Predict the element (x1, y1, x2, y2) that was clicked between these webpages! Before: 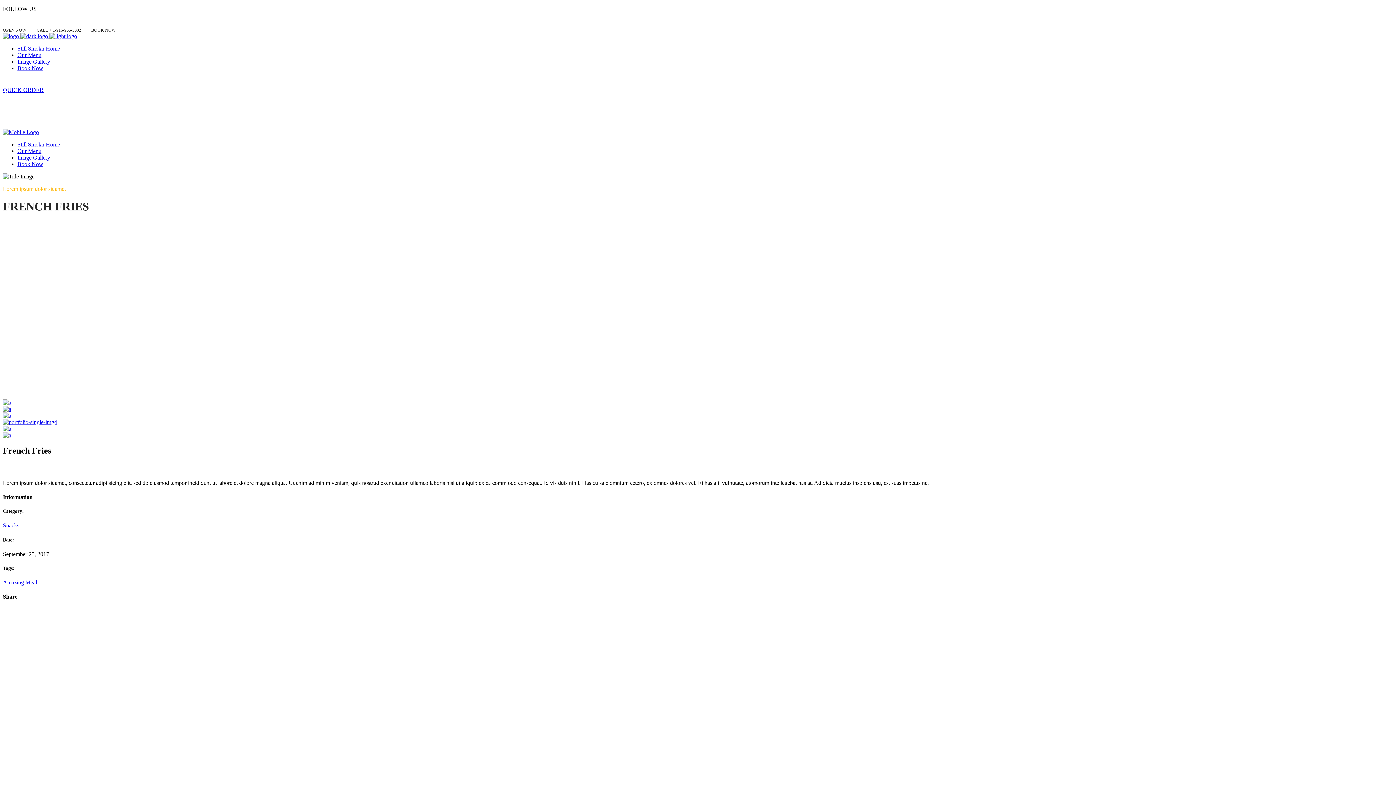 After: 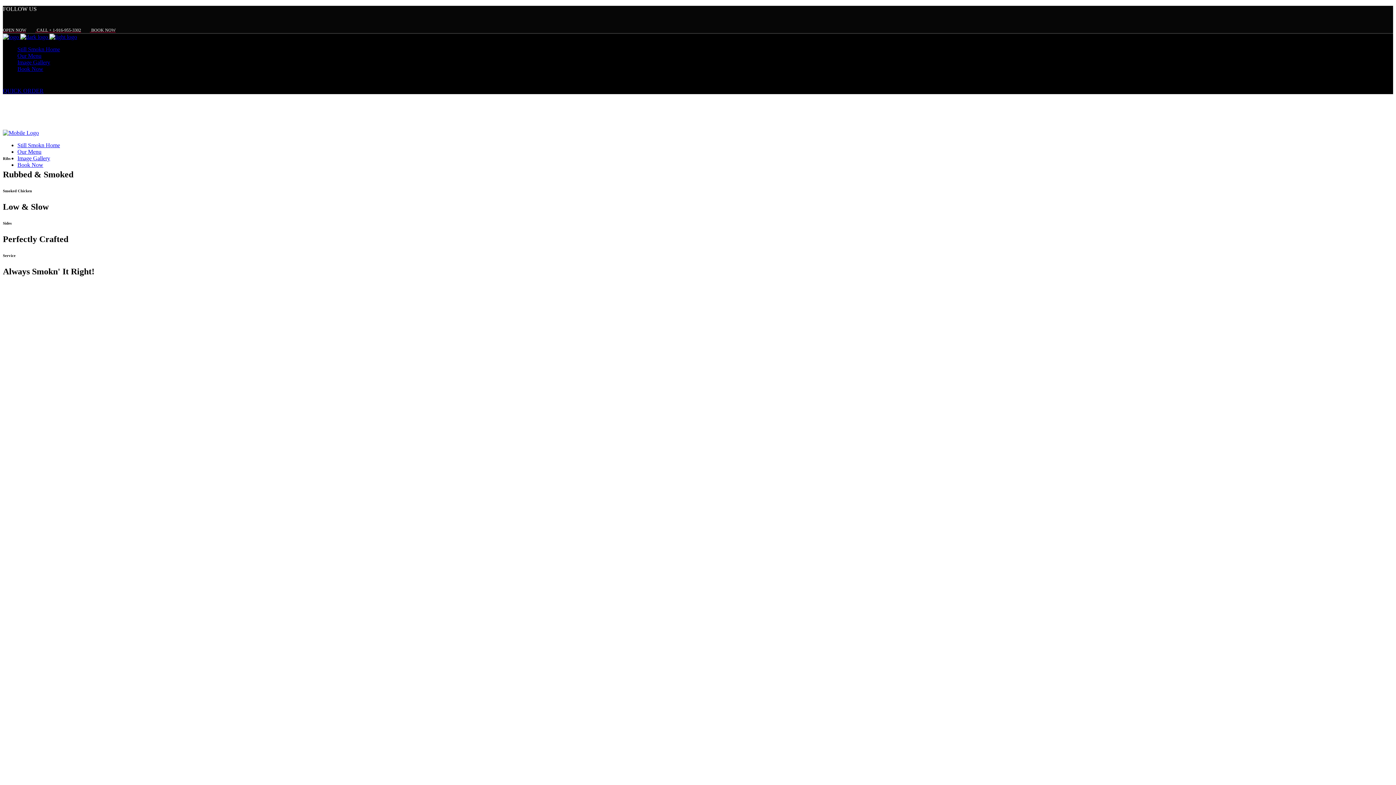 Action: bbox: (2, 129, 38, 135)